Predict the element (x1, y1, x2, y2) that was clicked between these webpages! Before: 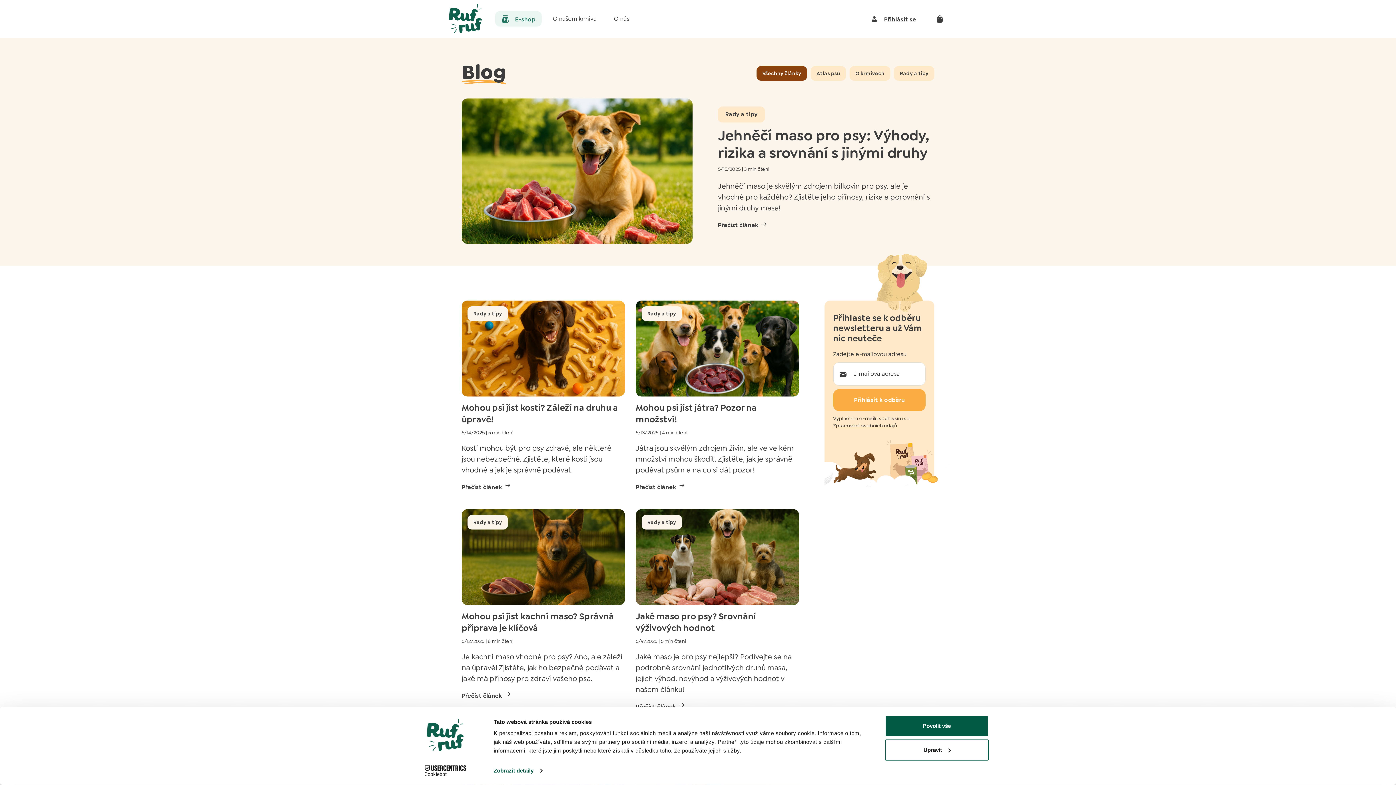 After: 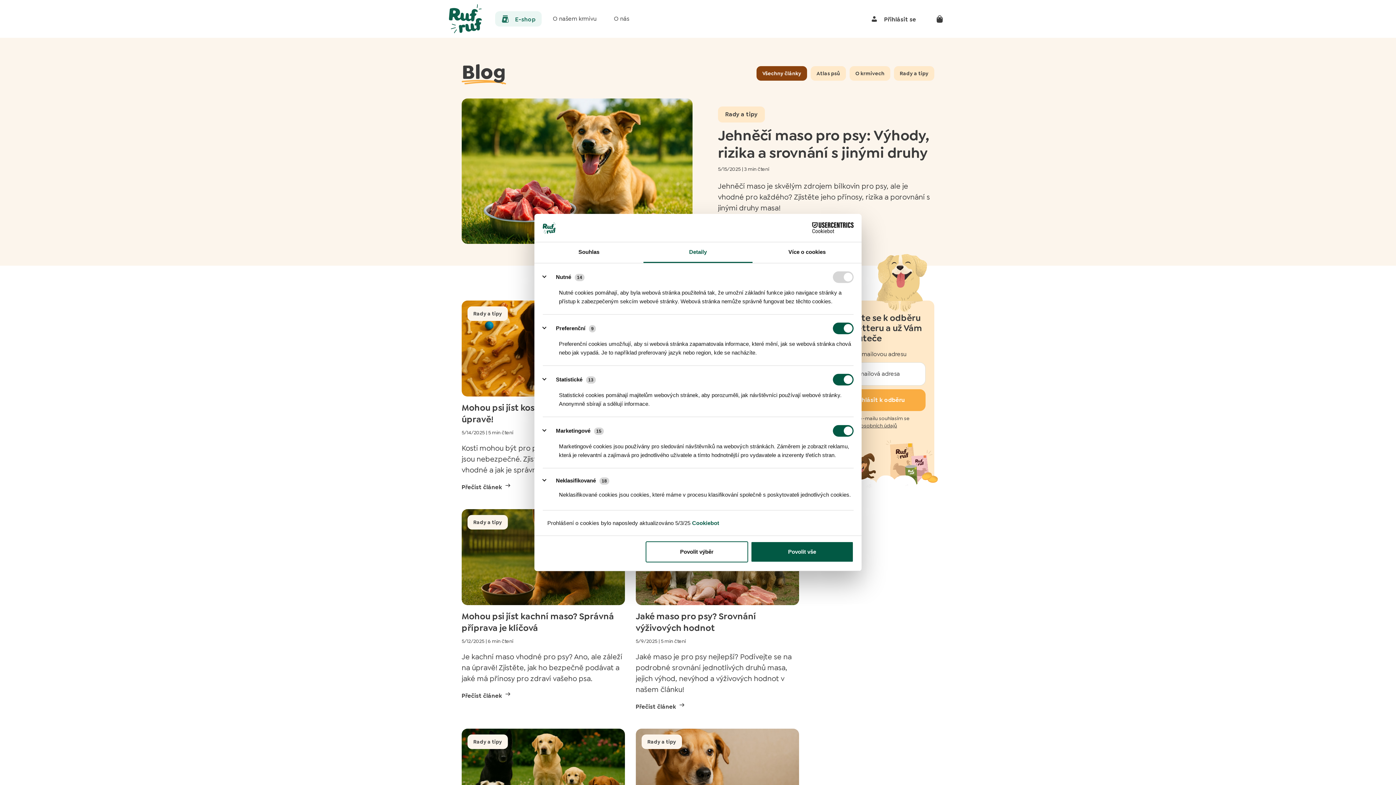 Action: bbox: (493, 765, 542, 776) label: Zobrazit detaily